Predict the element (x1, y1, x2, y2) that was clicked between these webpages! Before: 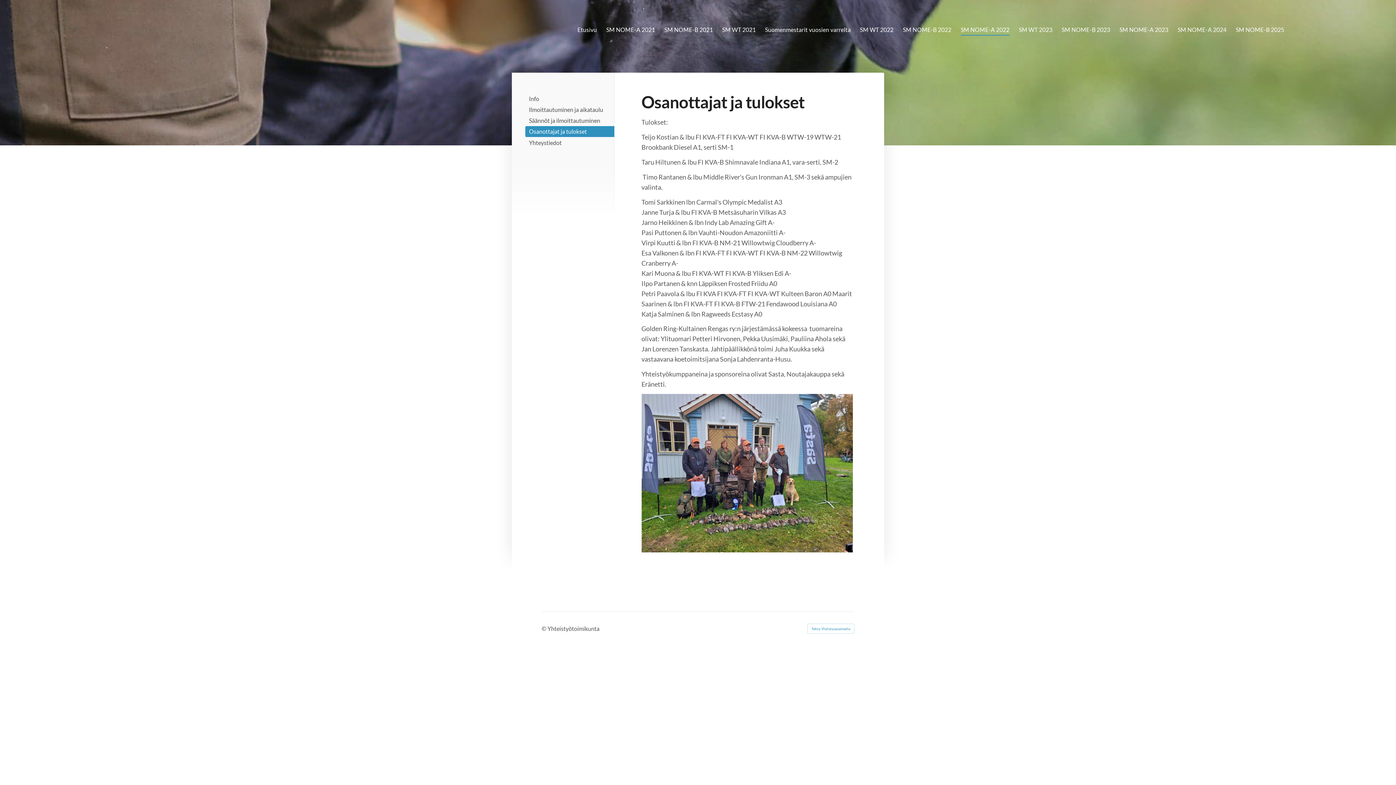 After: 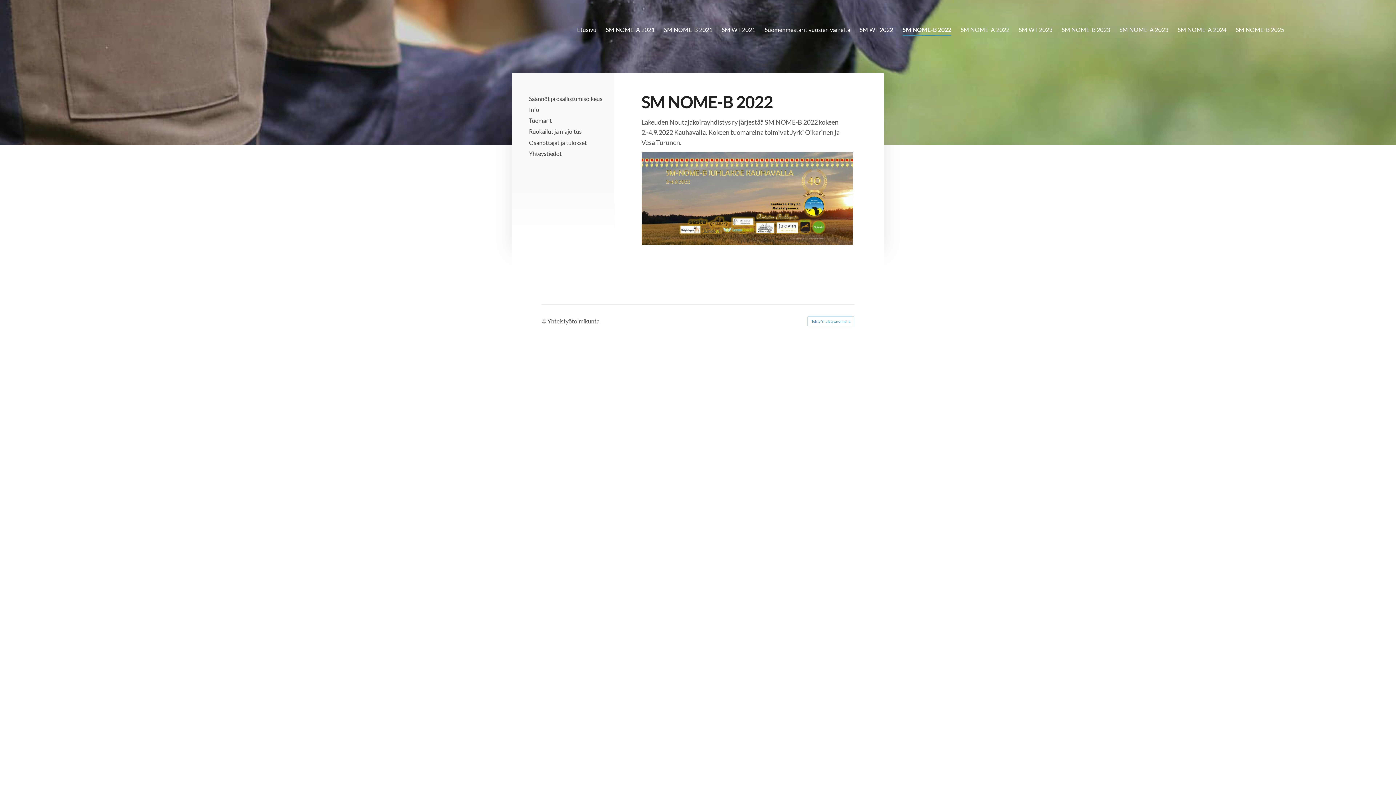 Action: bbox: (903, 24, 951, 36) label: SM NOME-B 2022